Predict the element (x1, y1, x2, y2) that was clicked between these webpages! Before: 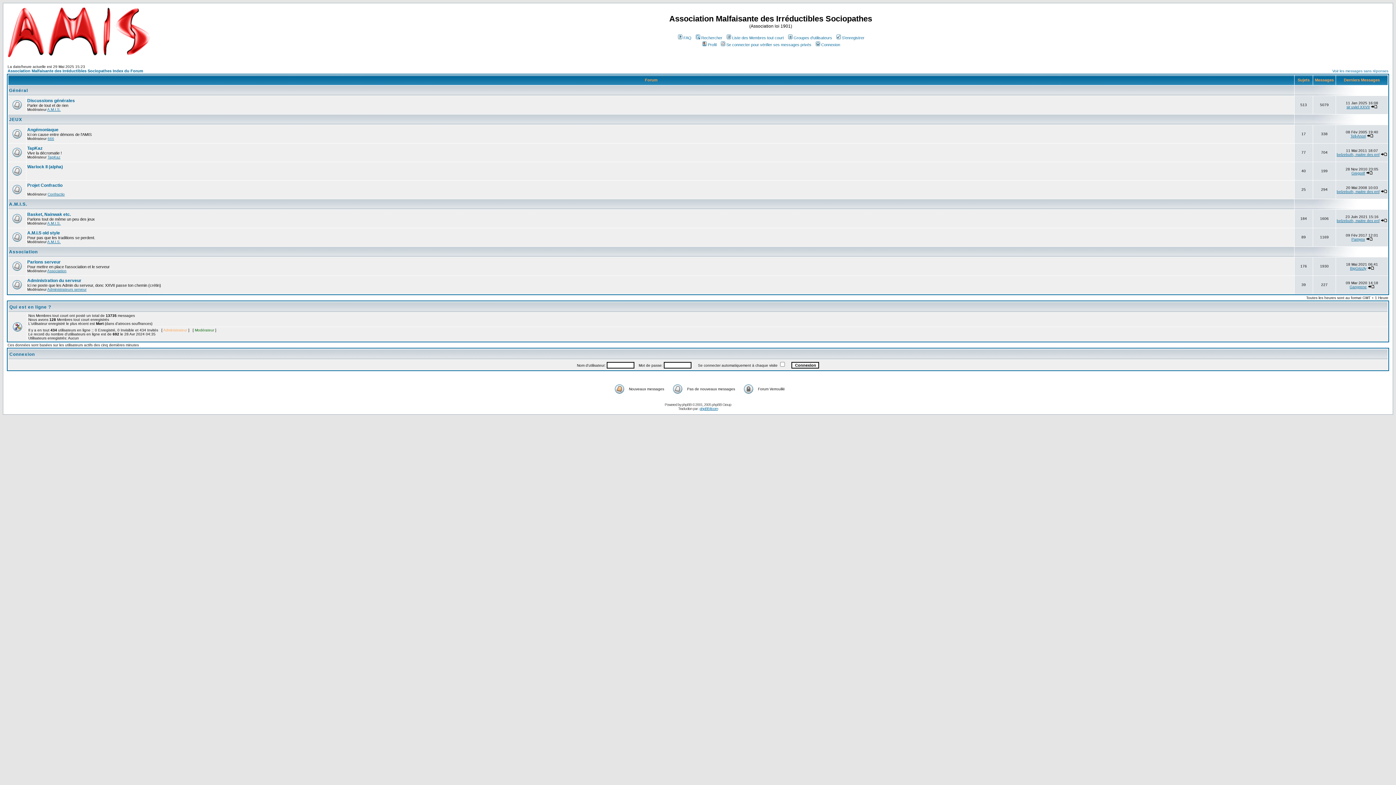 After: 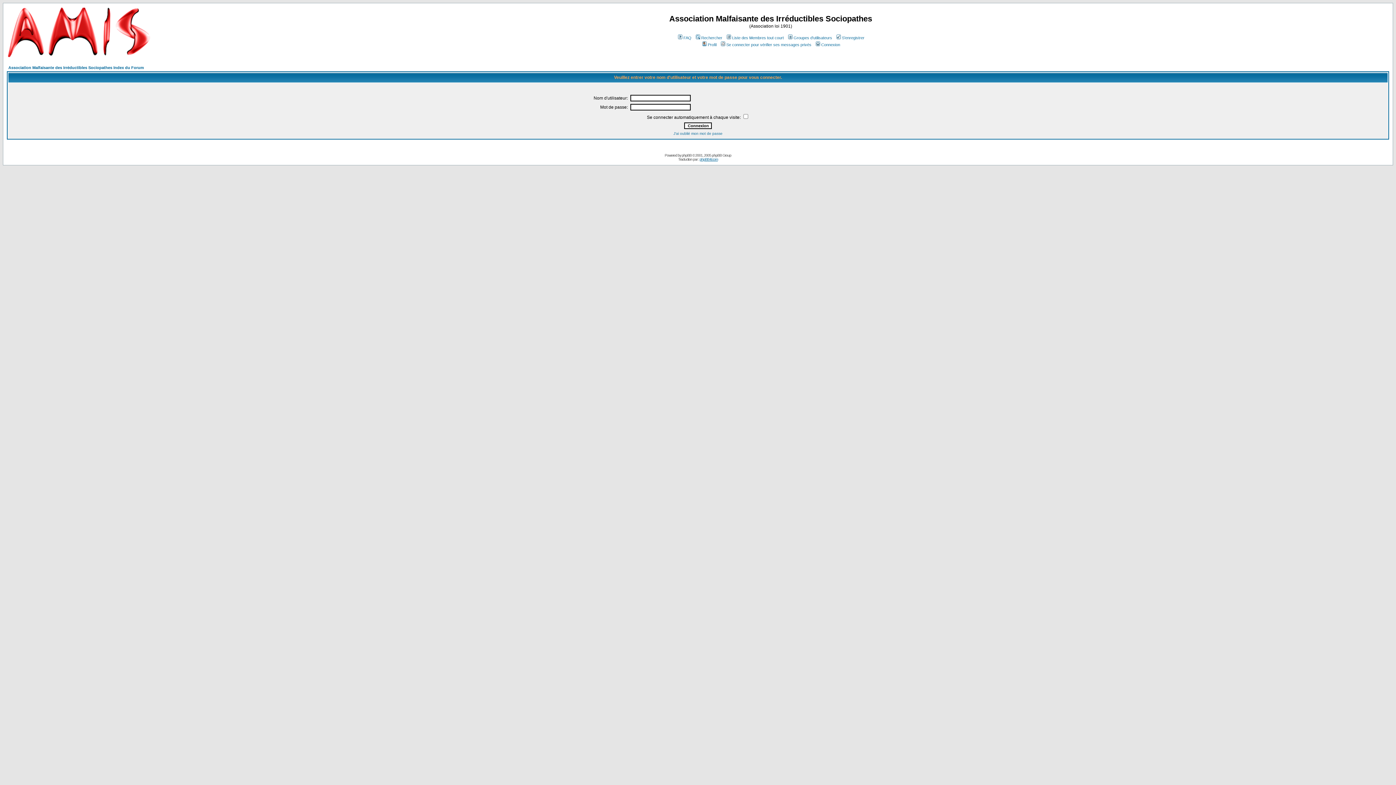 Action: bbox: (27, 127, 58, 132) label: Angémoniaque